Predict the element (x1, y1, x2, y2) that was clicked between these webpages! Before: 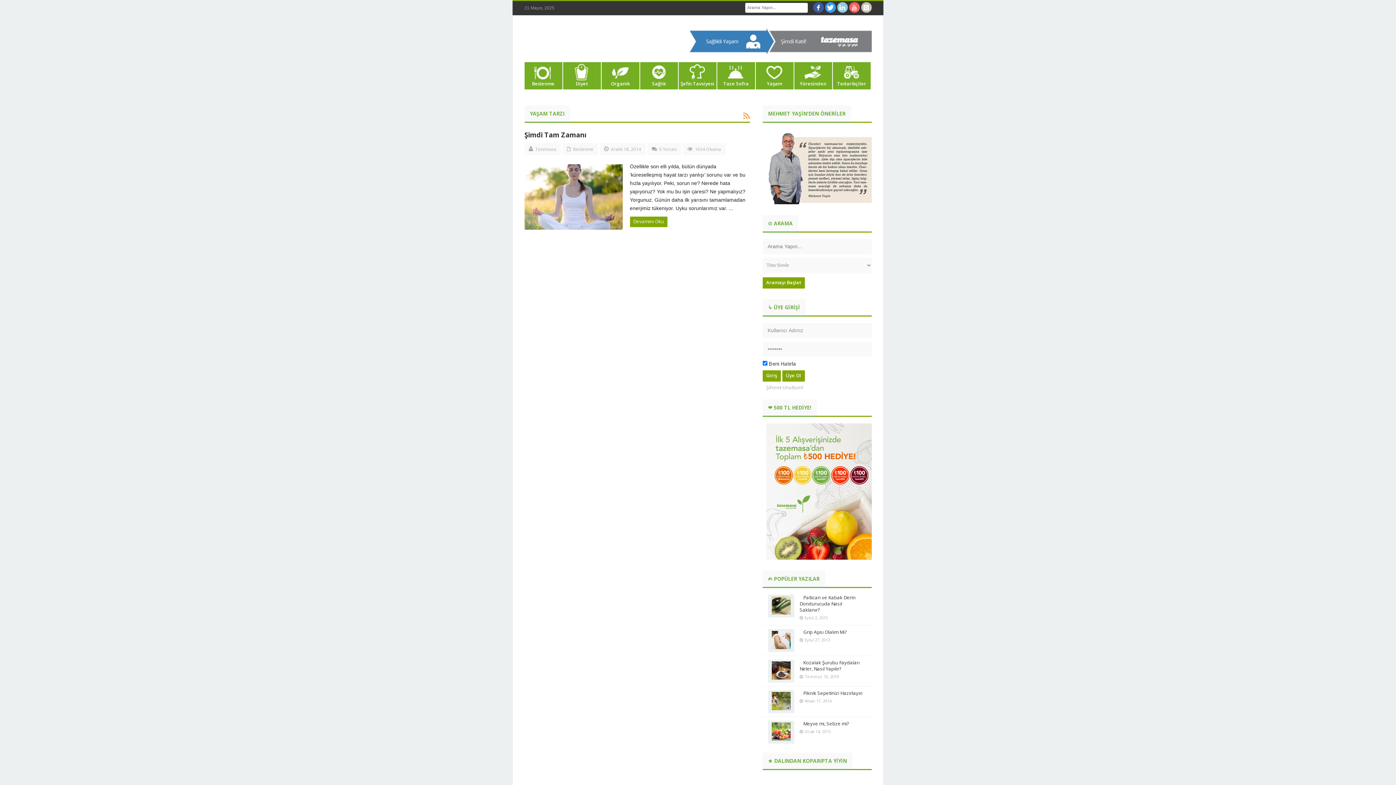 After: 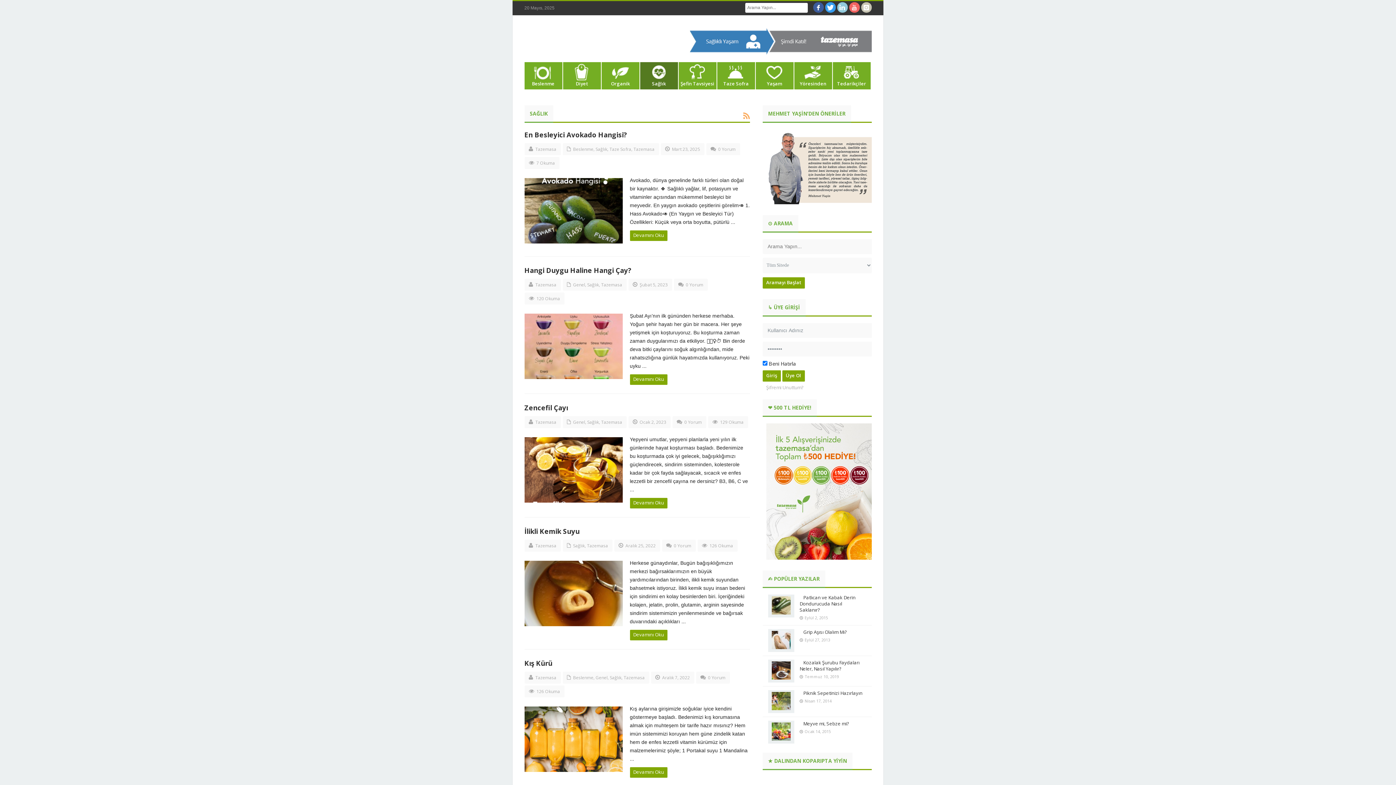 Action: bbox: (640, 62, 678, 93) label: Sağlık